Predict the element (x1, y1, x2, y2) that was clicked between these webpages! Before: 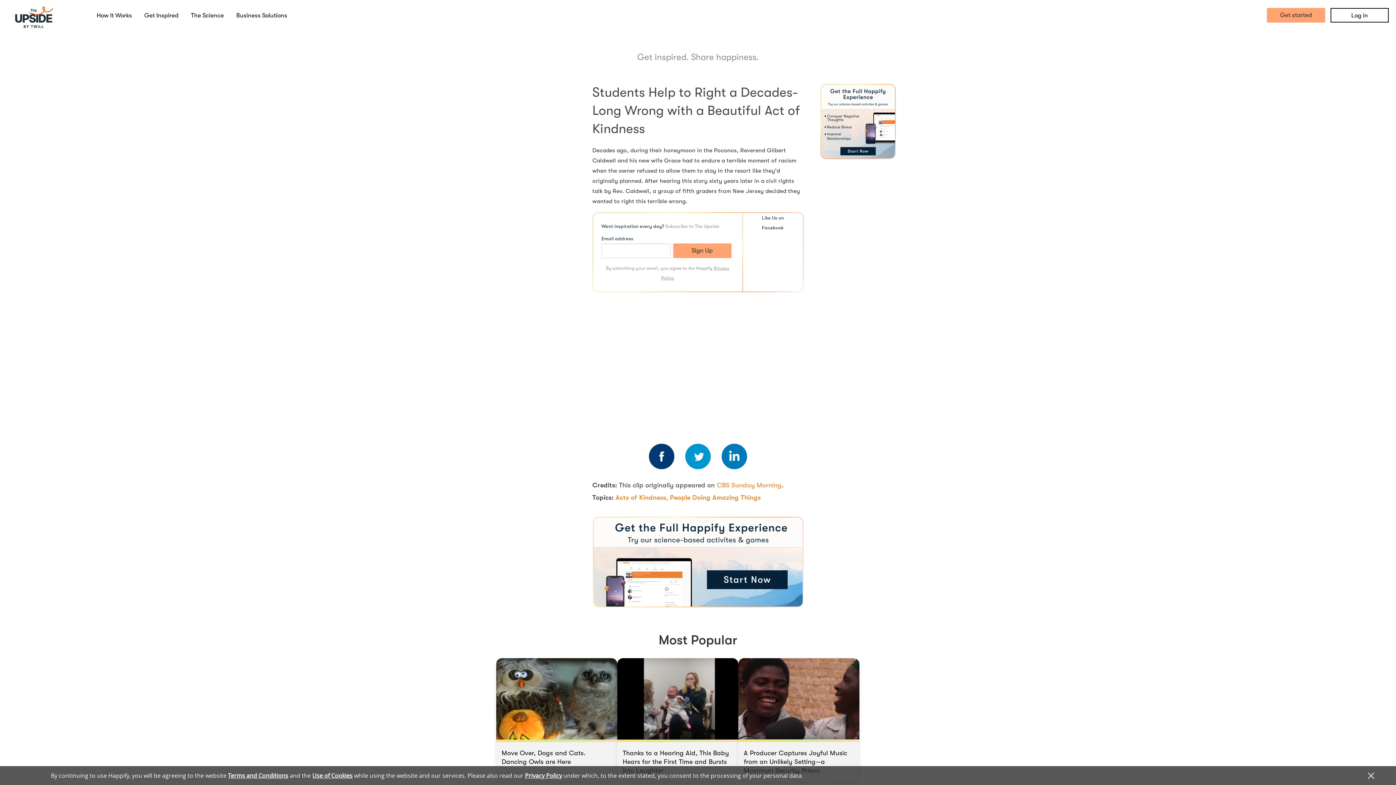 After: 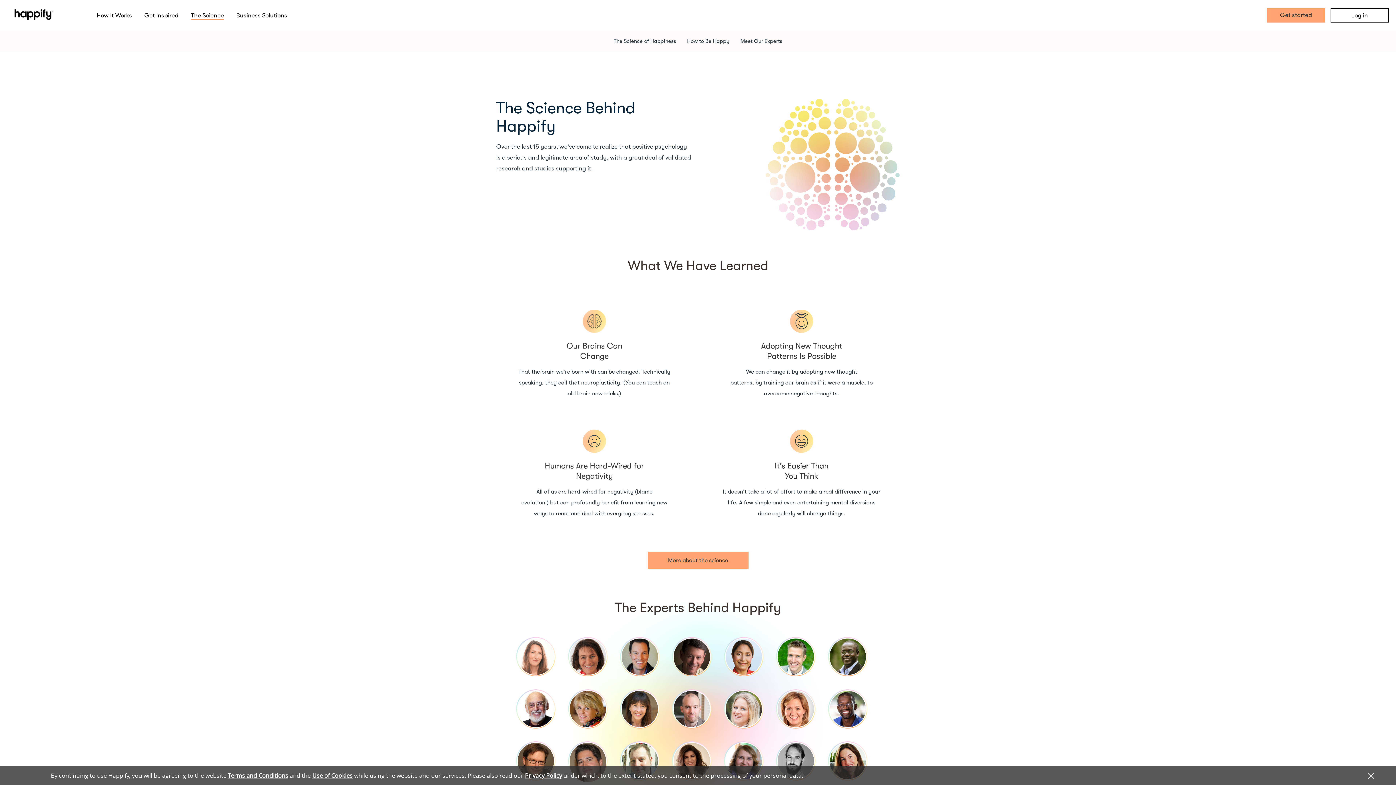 Action: label: The Science bbox: (190, 11, 224, 18)